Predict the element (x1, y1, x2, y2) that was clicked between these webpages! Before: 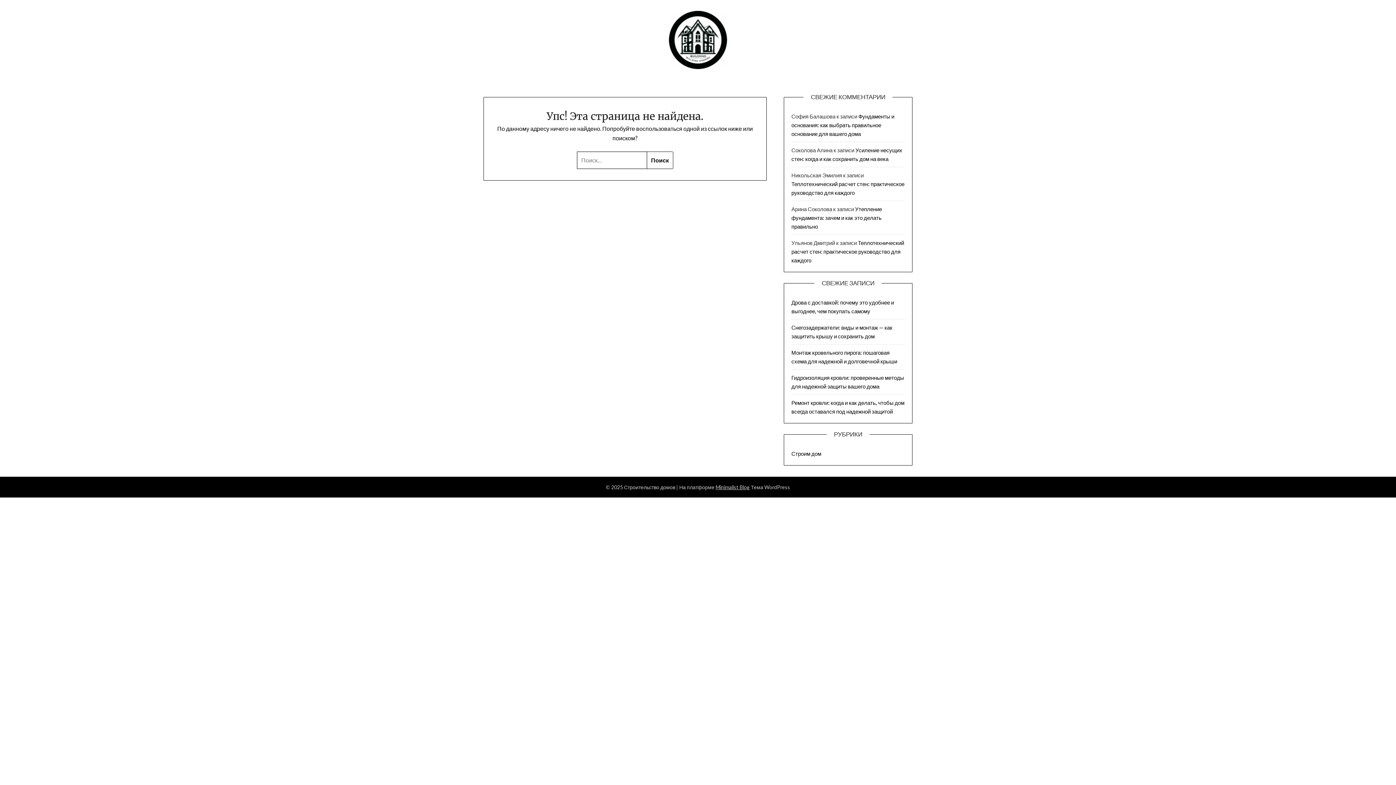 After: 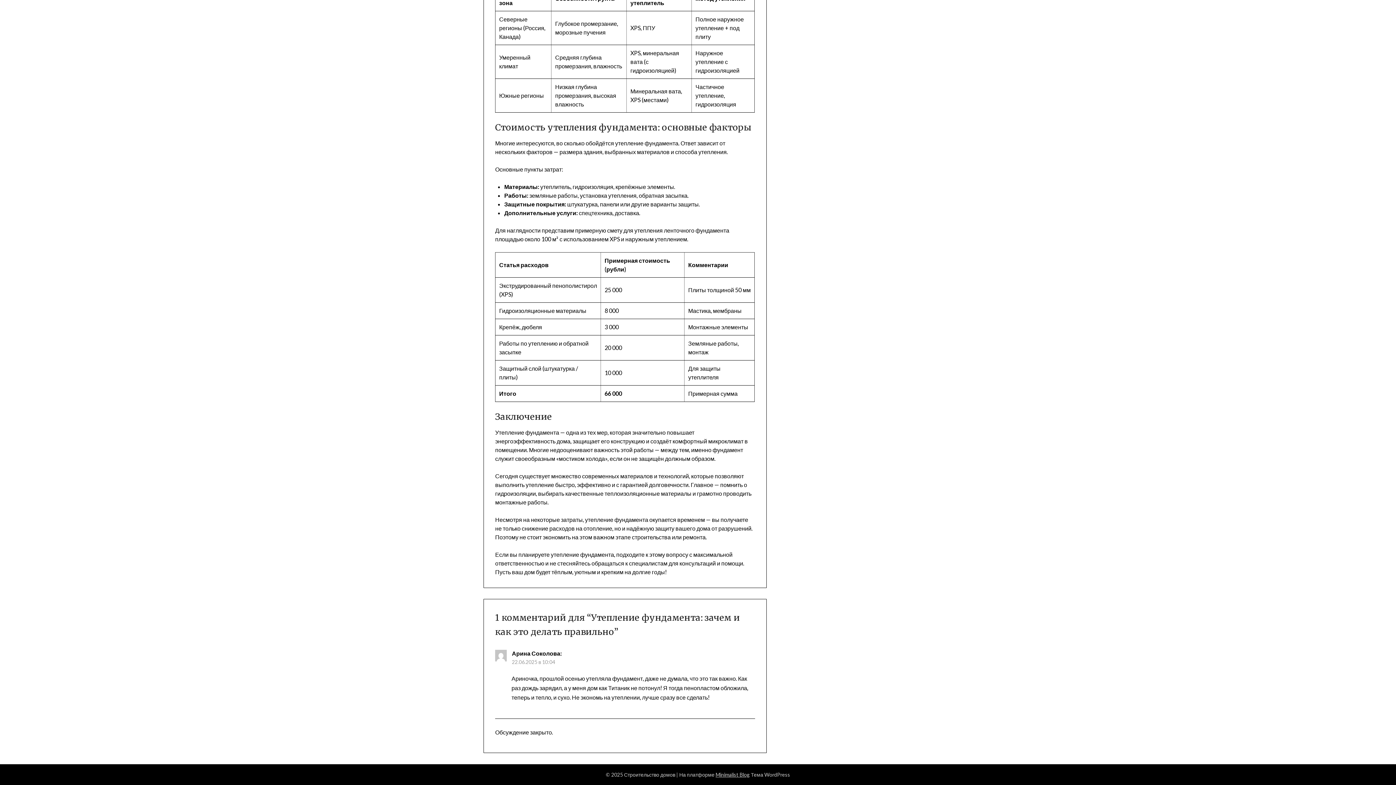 Action: label: Утепление фундамента: зачем и как это делать правильно bbox: (791, 205, 882, 229)